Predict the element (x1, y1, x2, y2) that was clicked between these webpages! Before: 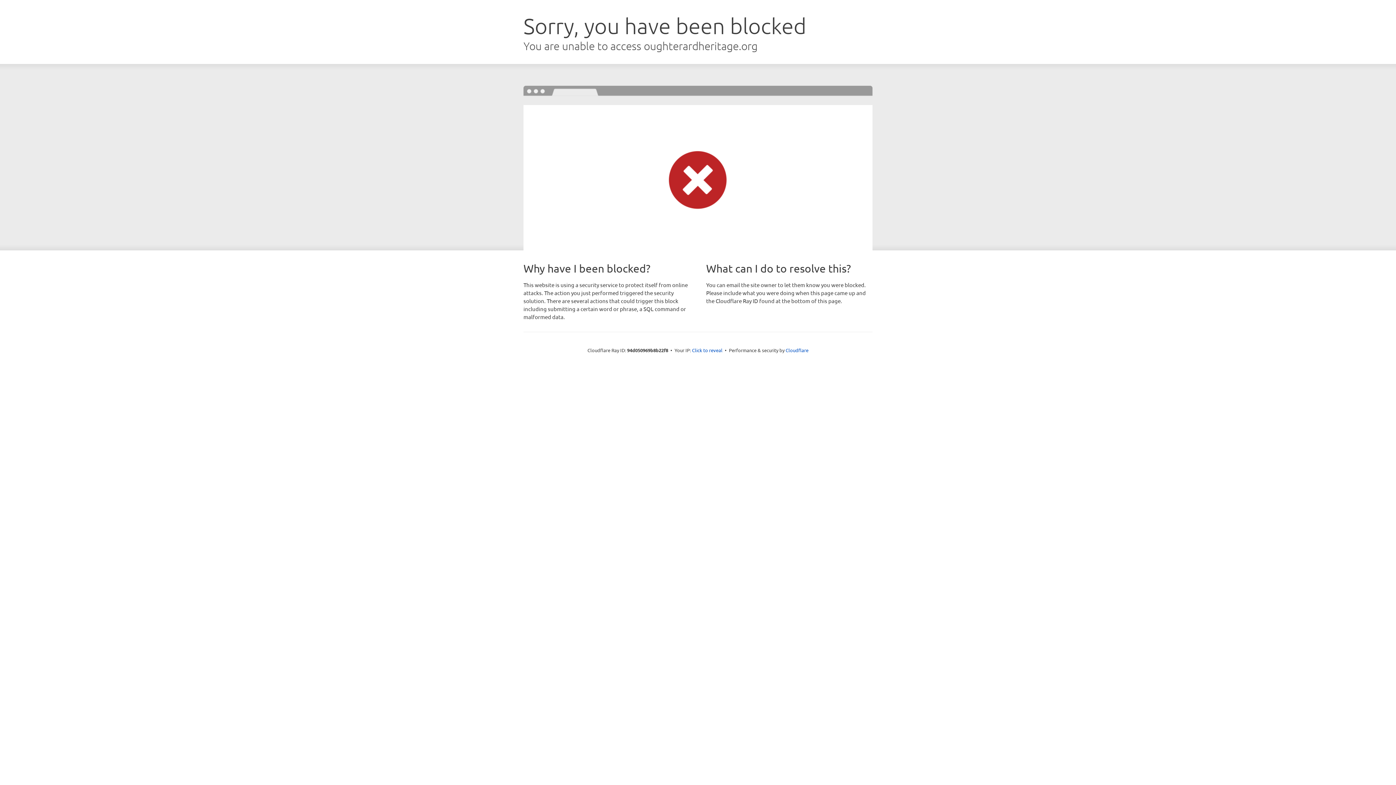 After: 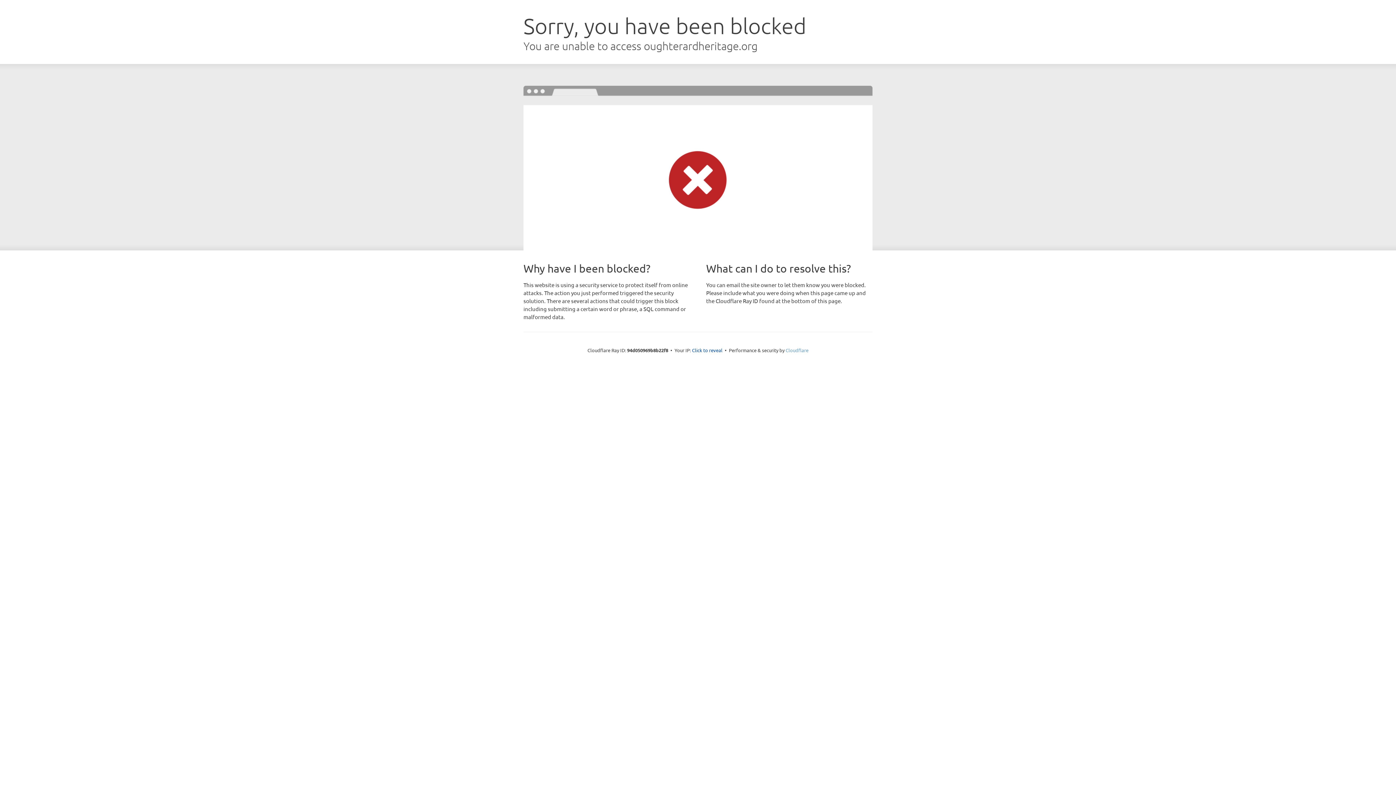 Action: bbox: (785, 347, 808, 353) label: Cloudflare